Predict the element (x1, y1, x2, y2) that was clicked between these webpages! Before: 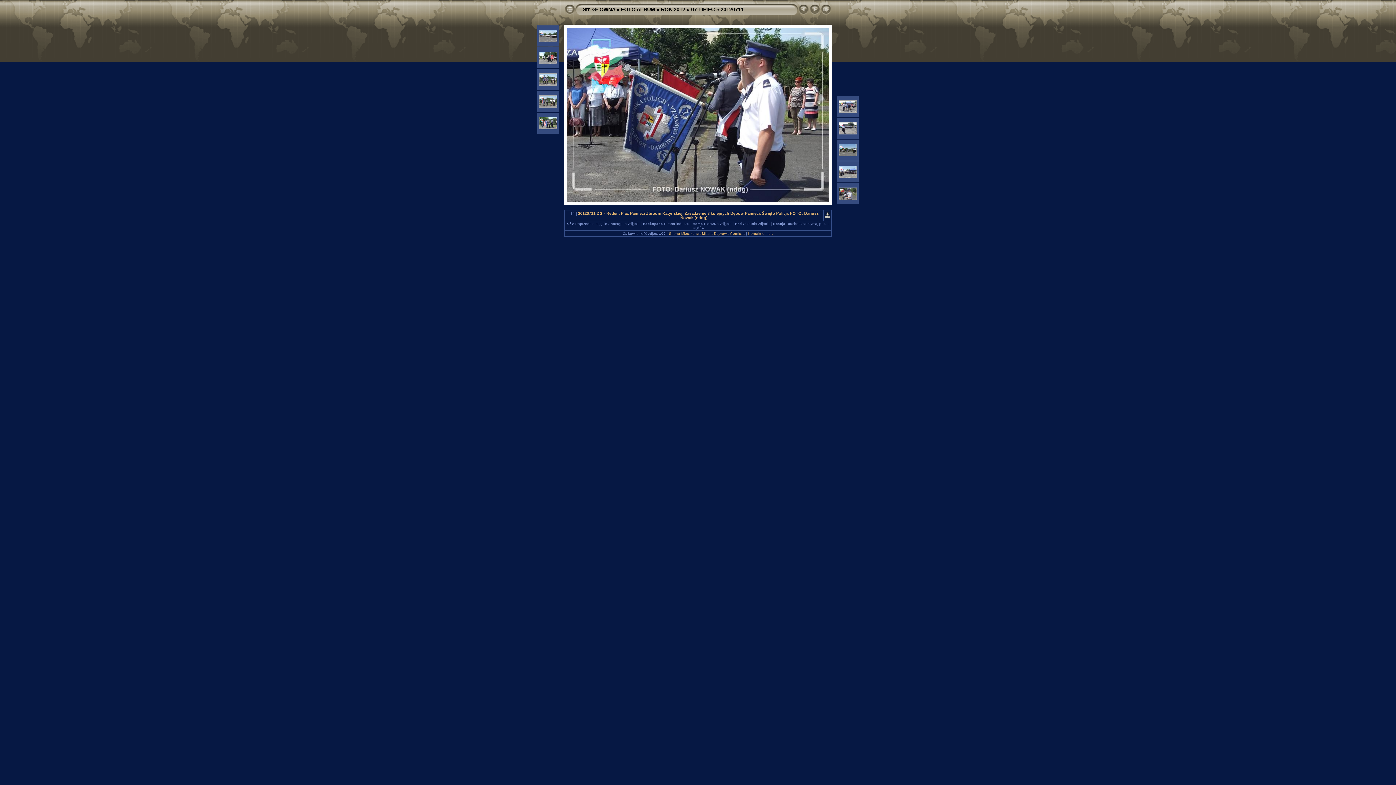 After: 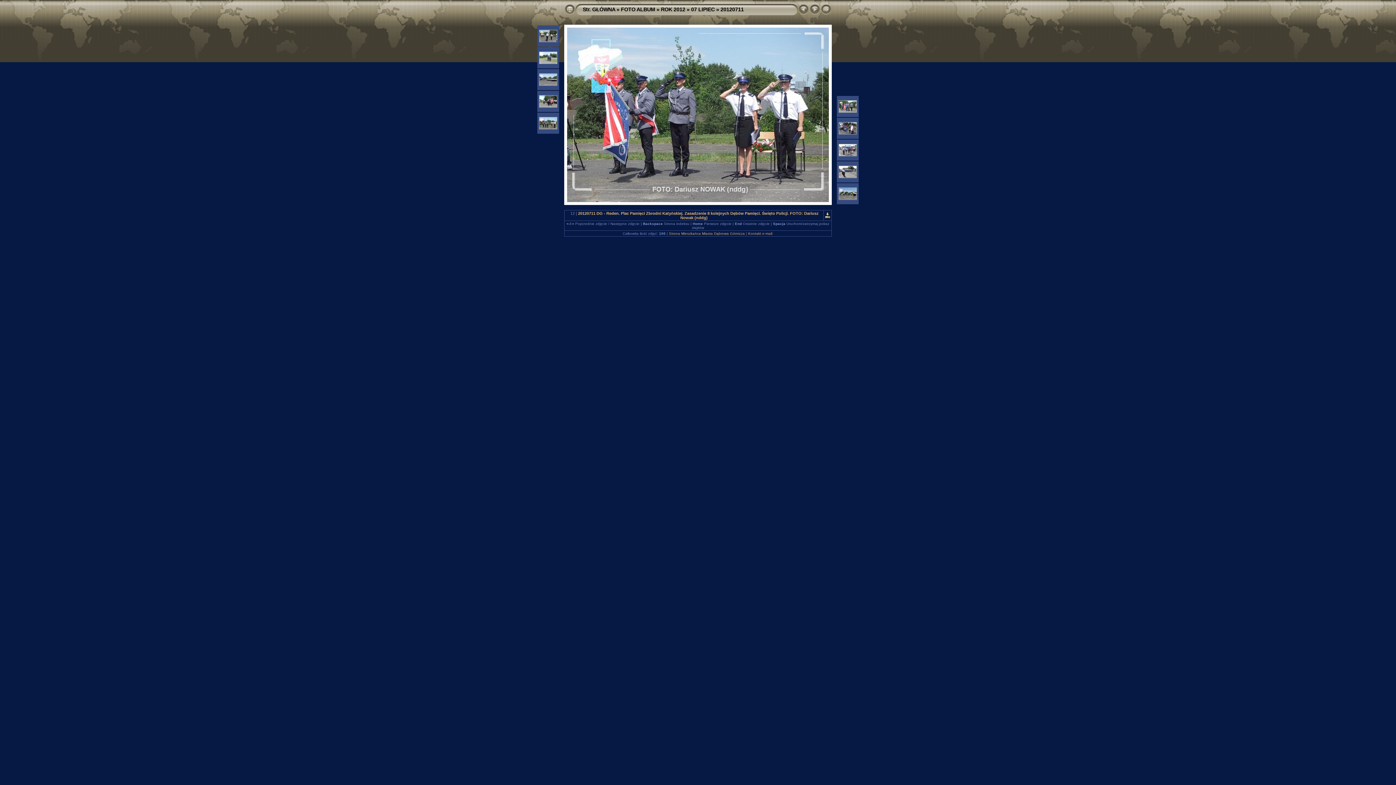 Action: bbox: (539, 103, 557, 108)